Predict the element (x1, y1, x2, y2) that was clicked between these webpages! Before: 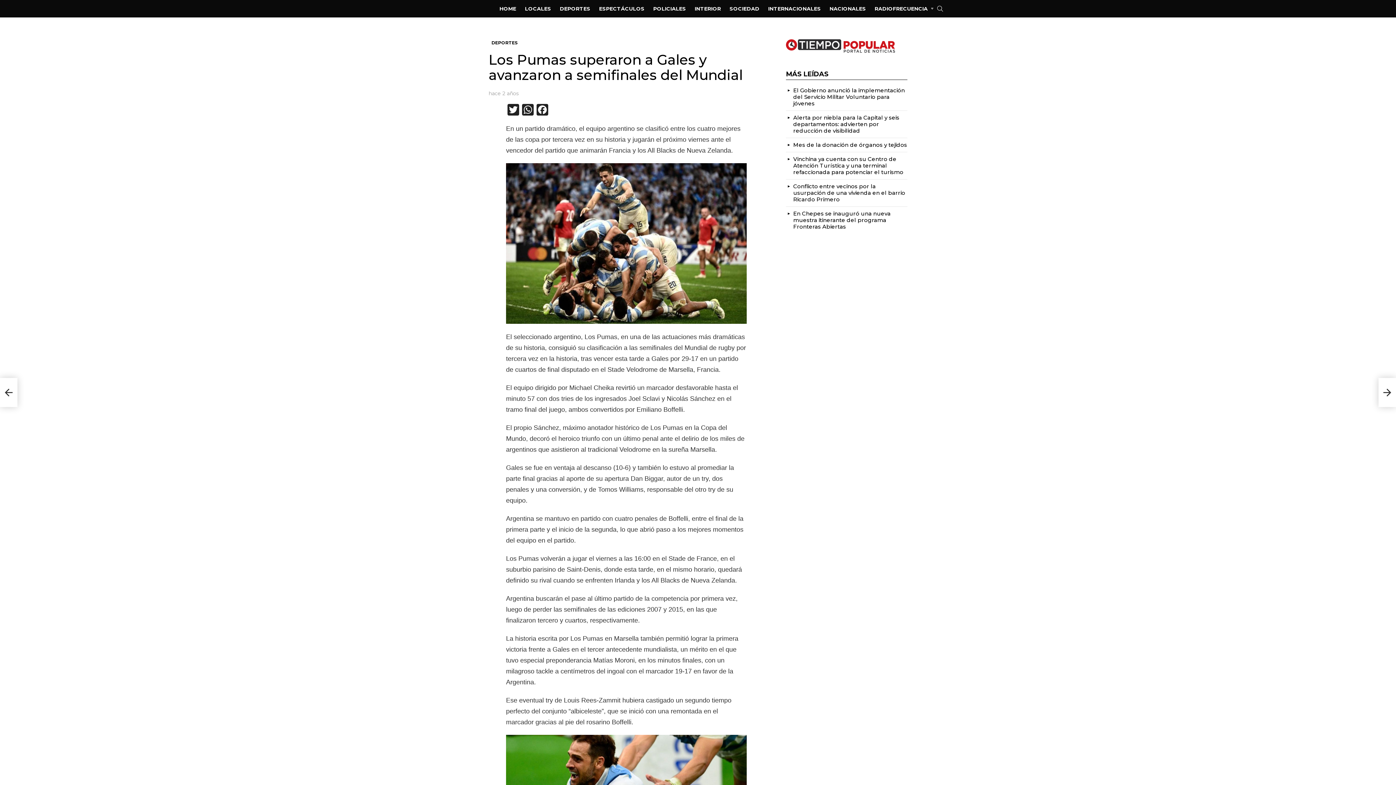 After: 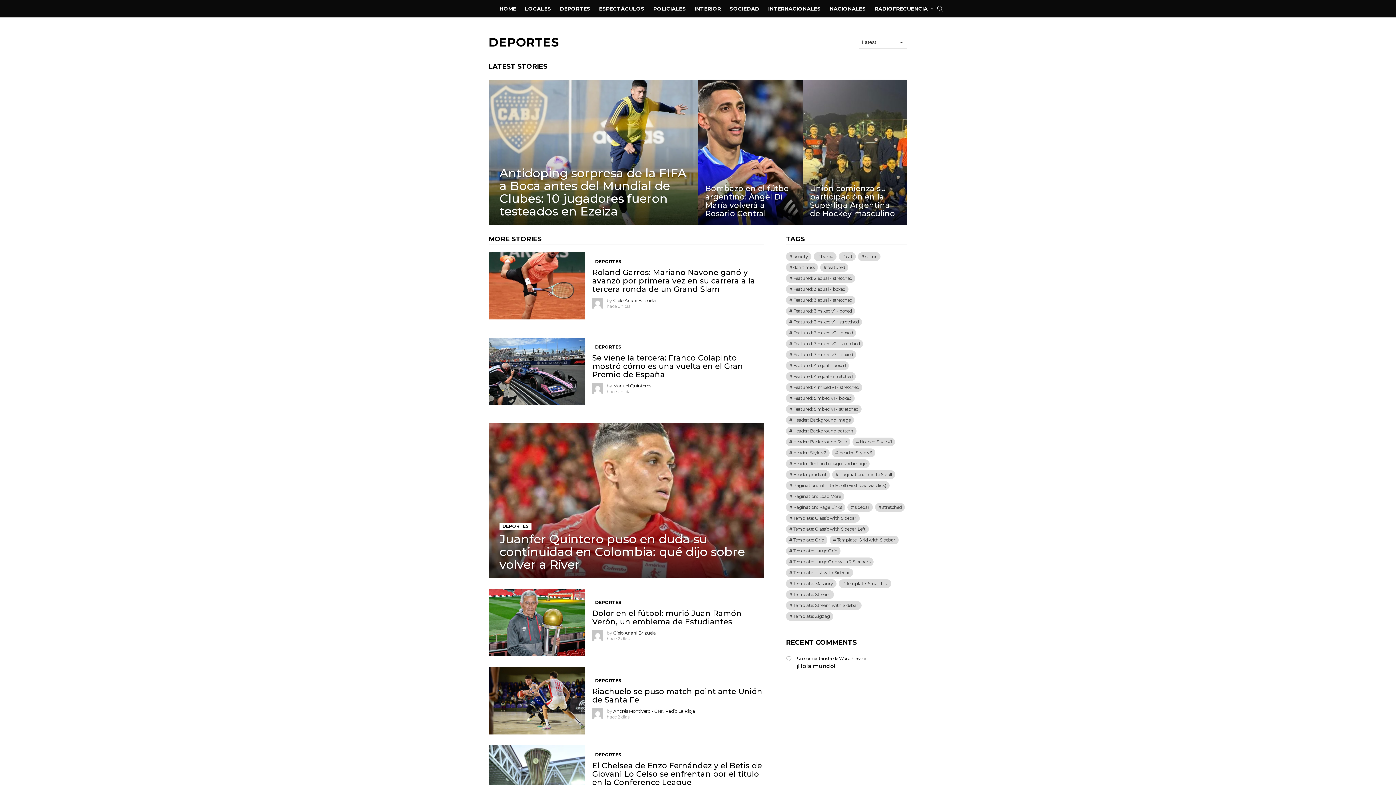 Action: bbox: (488, 39, 520, 46) label: DEPORTES